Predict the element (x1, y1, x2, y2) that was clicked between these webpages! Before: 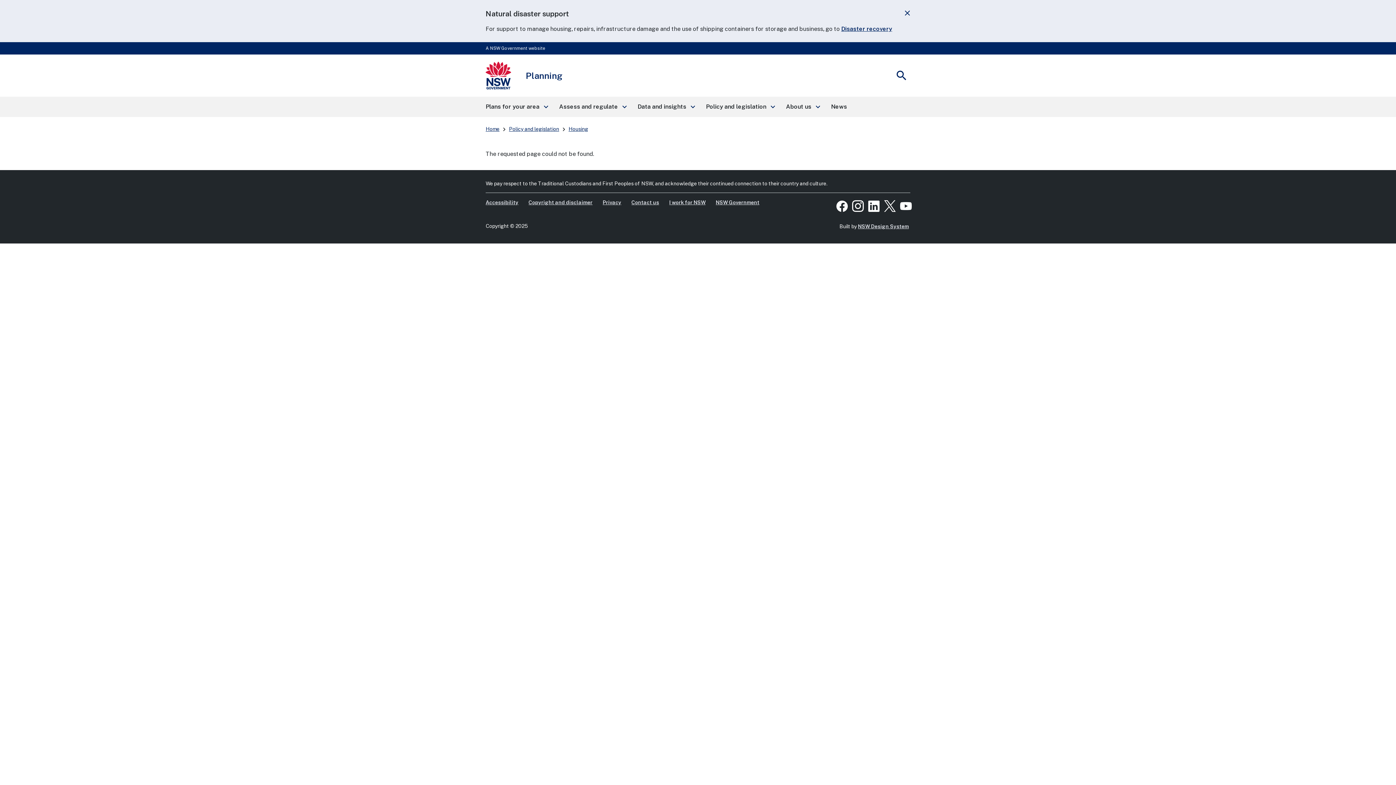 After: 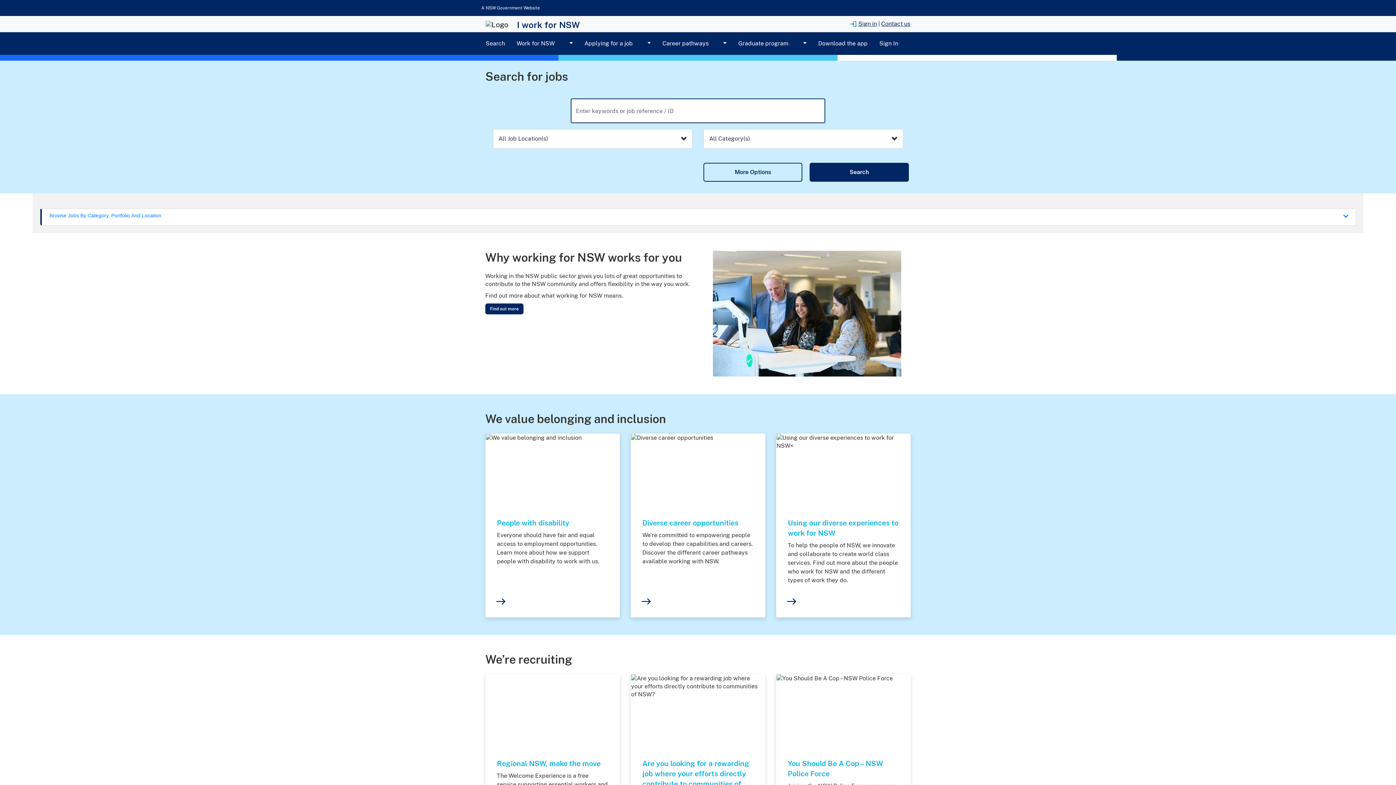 Action: label: I work for NSW bbox: (669, 198, 707, 206)